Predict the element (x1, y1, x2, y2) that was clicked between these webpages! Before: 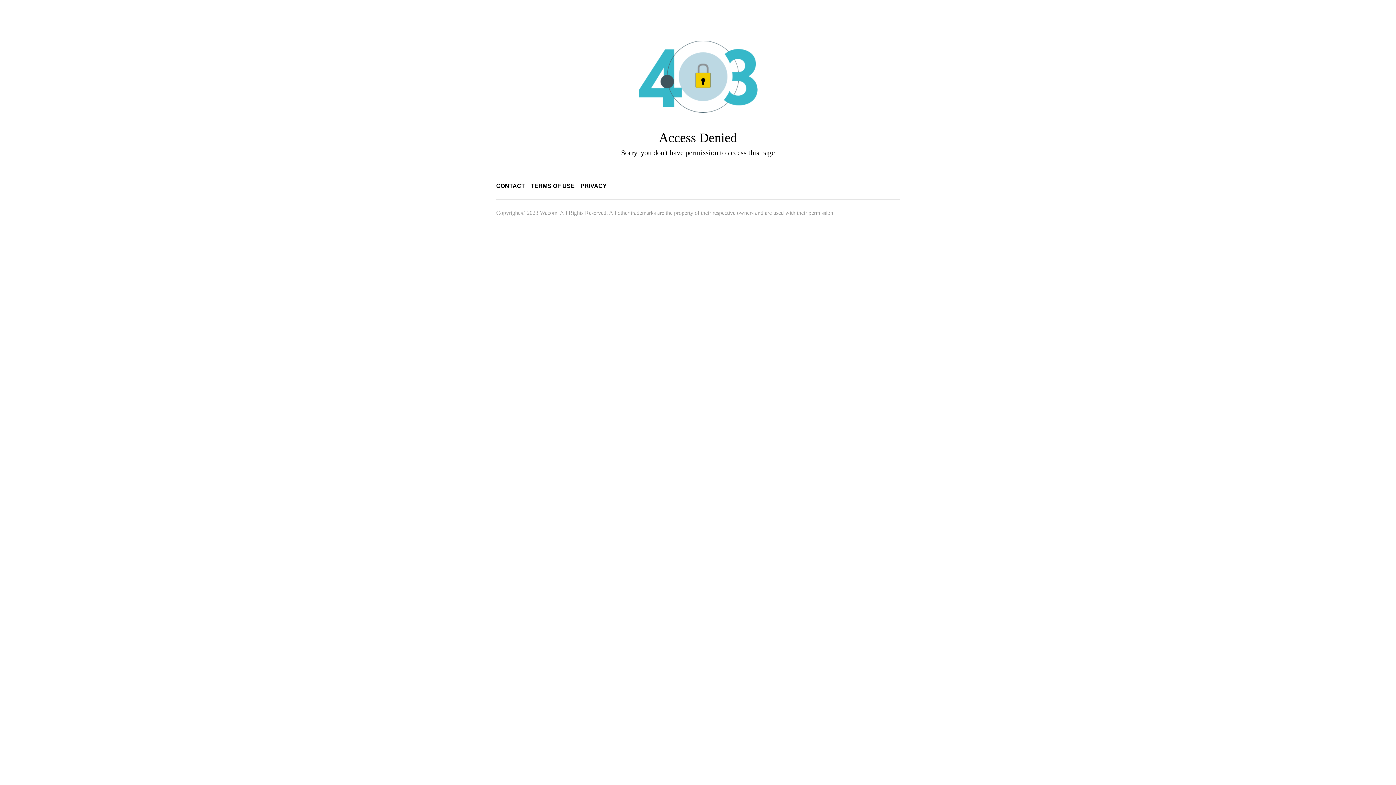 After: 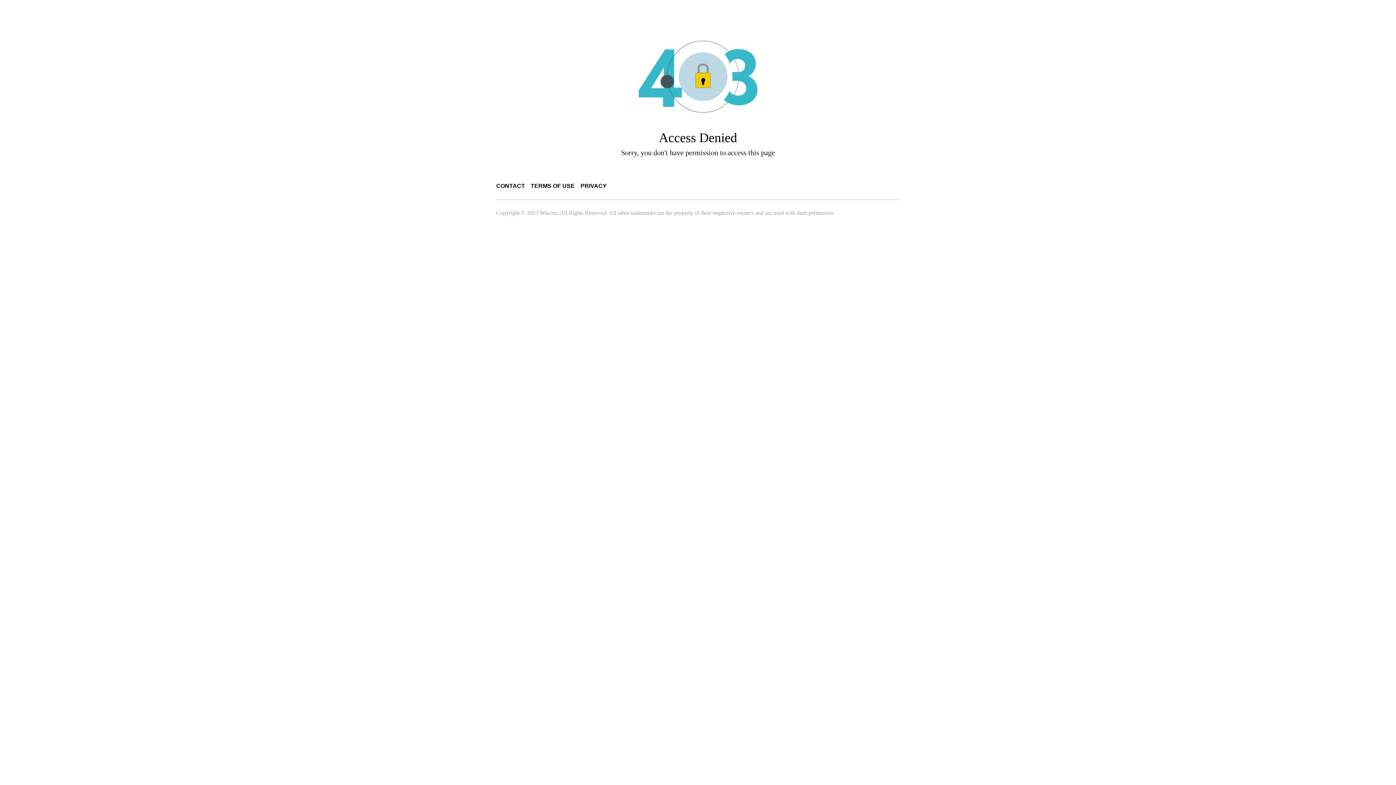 Action: label: TERMS OF USE bbox: (530, 182, 574, 189)